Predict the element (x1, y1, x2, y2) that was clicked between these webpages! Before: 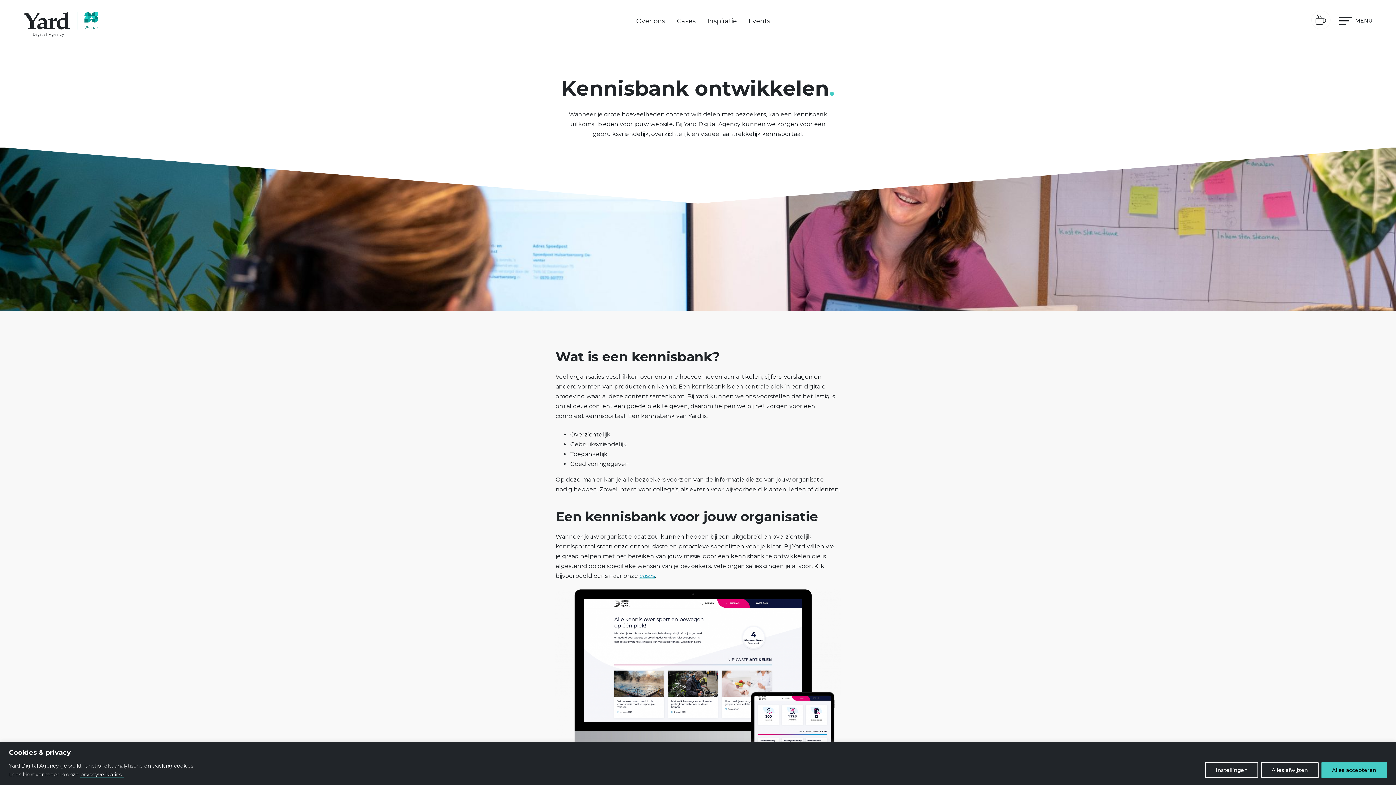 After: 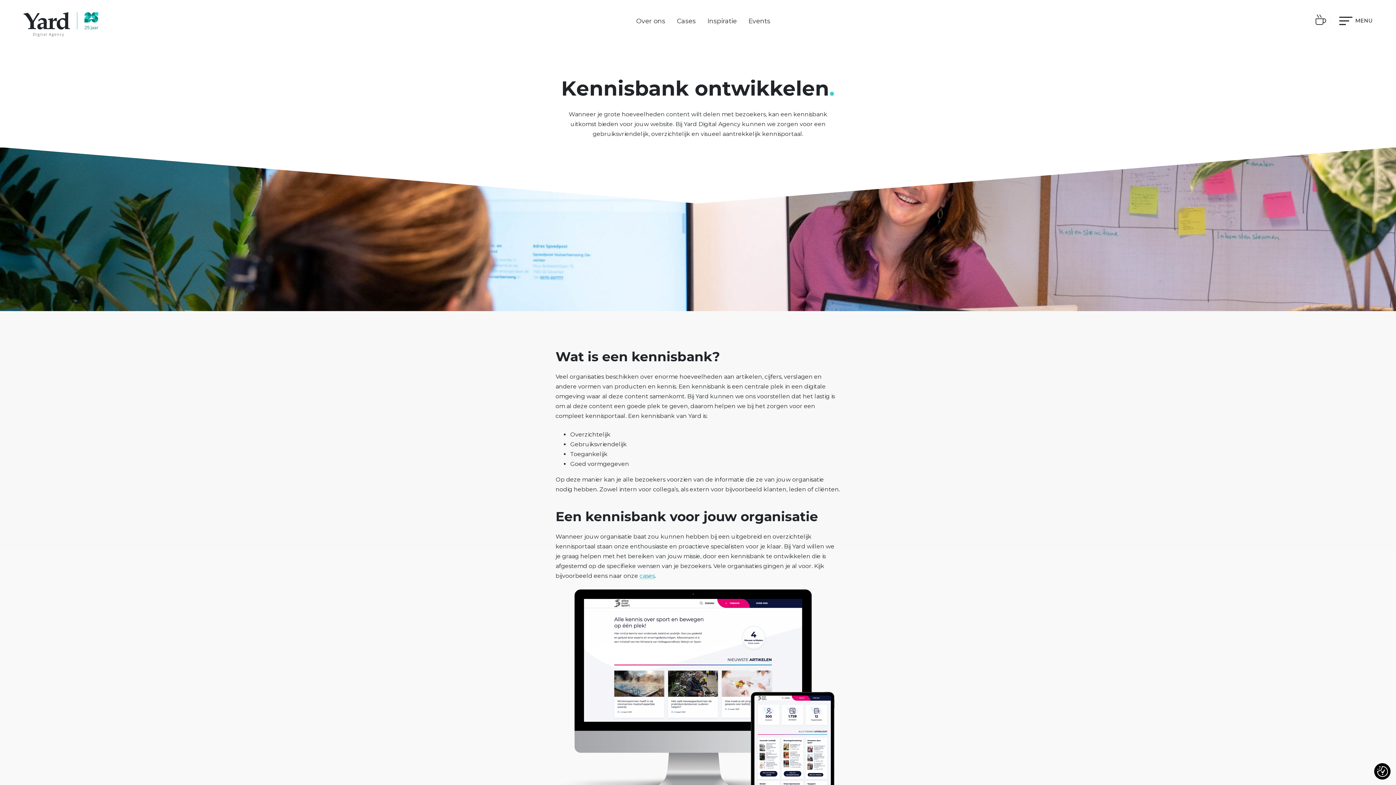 Action: label: Alles accepteren bbox: (1321, 762, 1387, 778)